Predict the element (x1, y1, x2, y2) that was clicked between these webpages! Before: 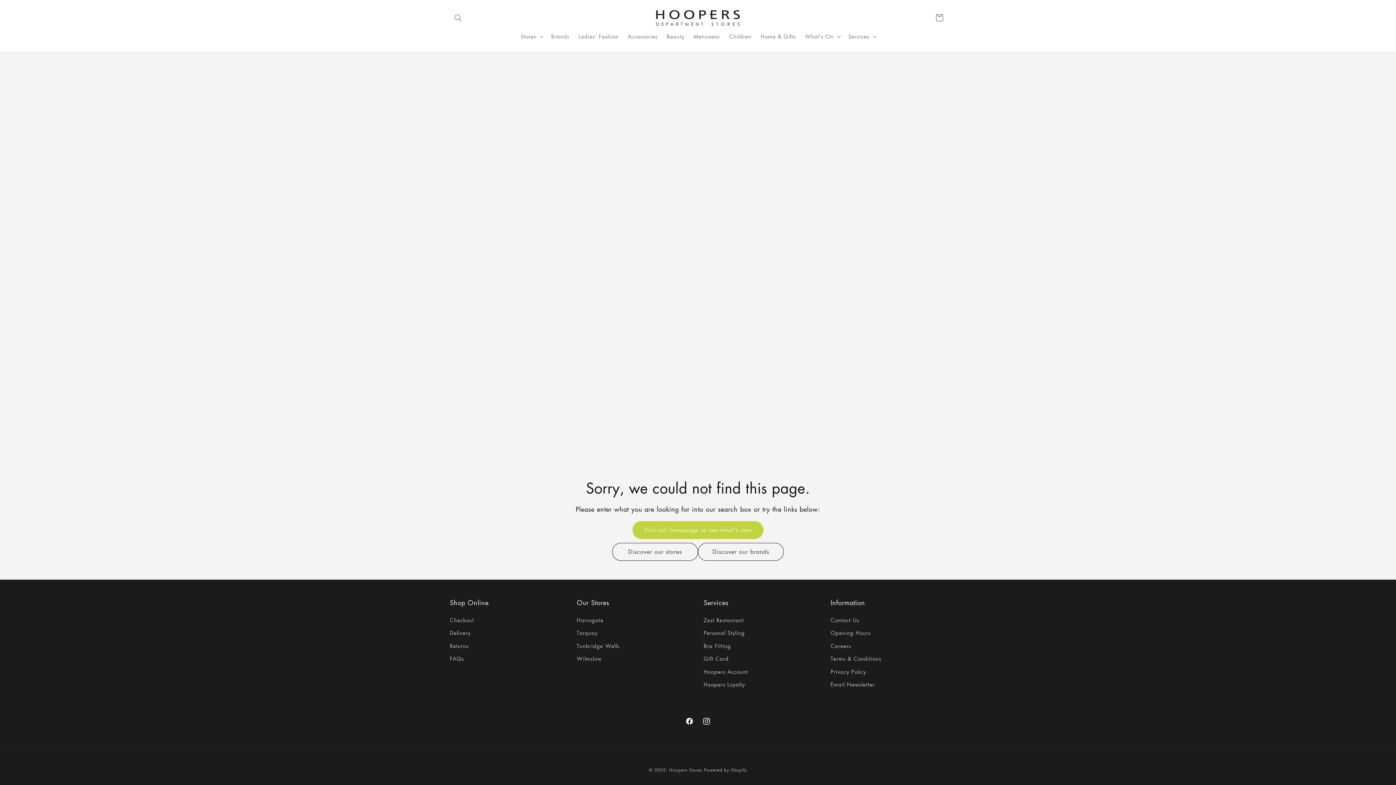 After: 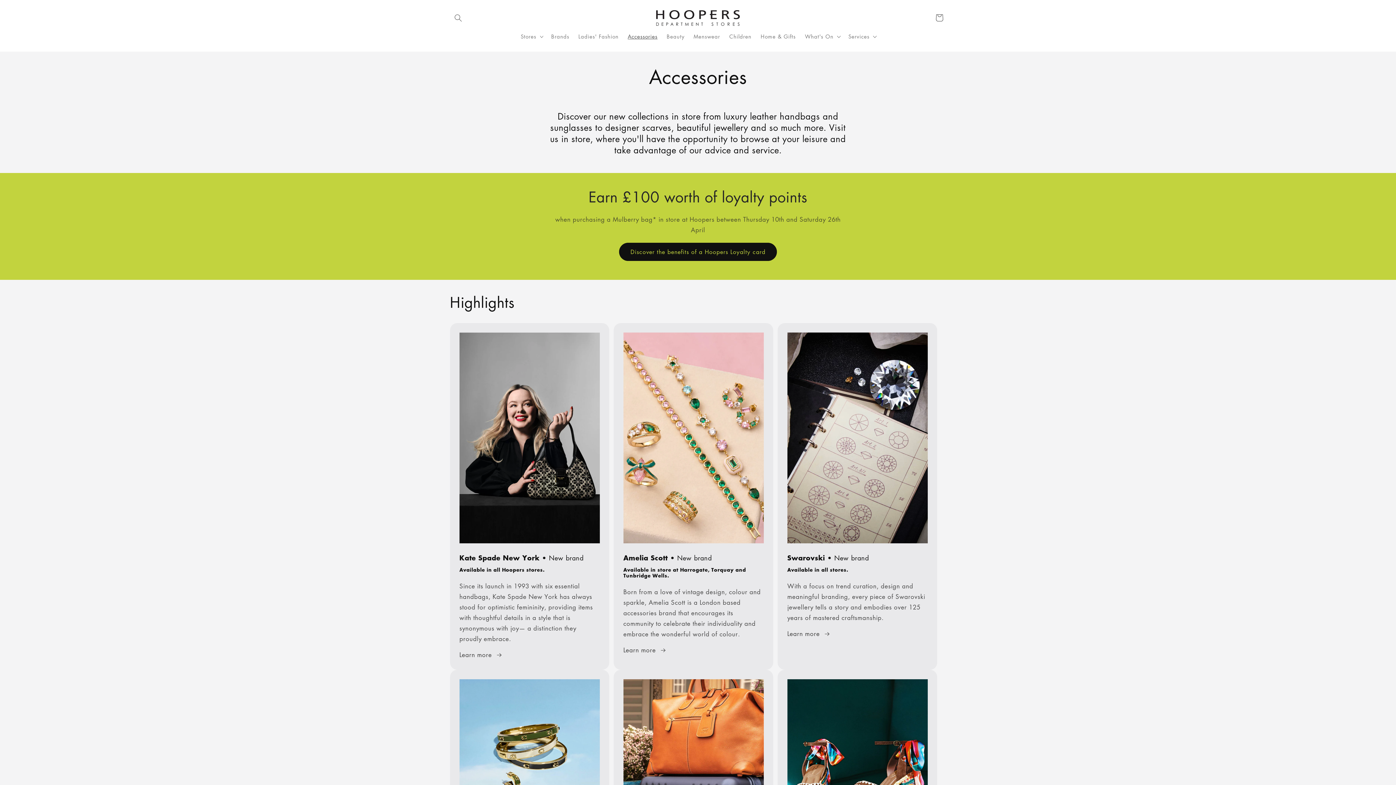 Action: label: Accessories bbox: (623, 28, 662, 44)